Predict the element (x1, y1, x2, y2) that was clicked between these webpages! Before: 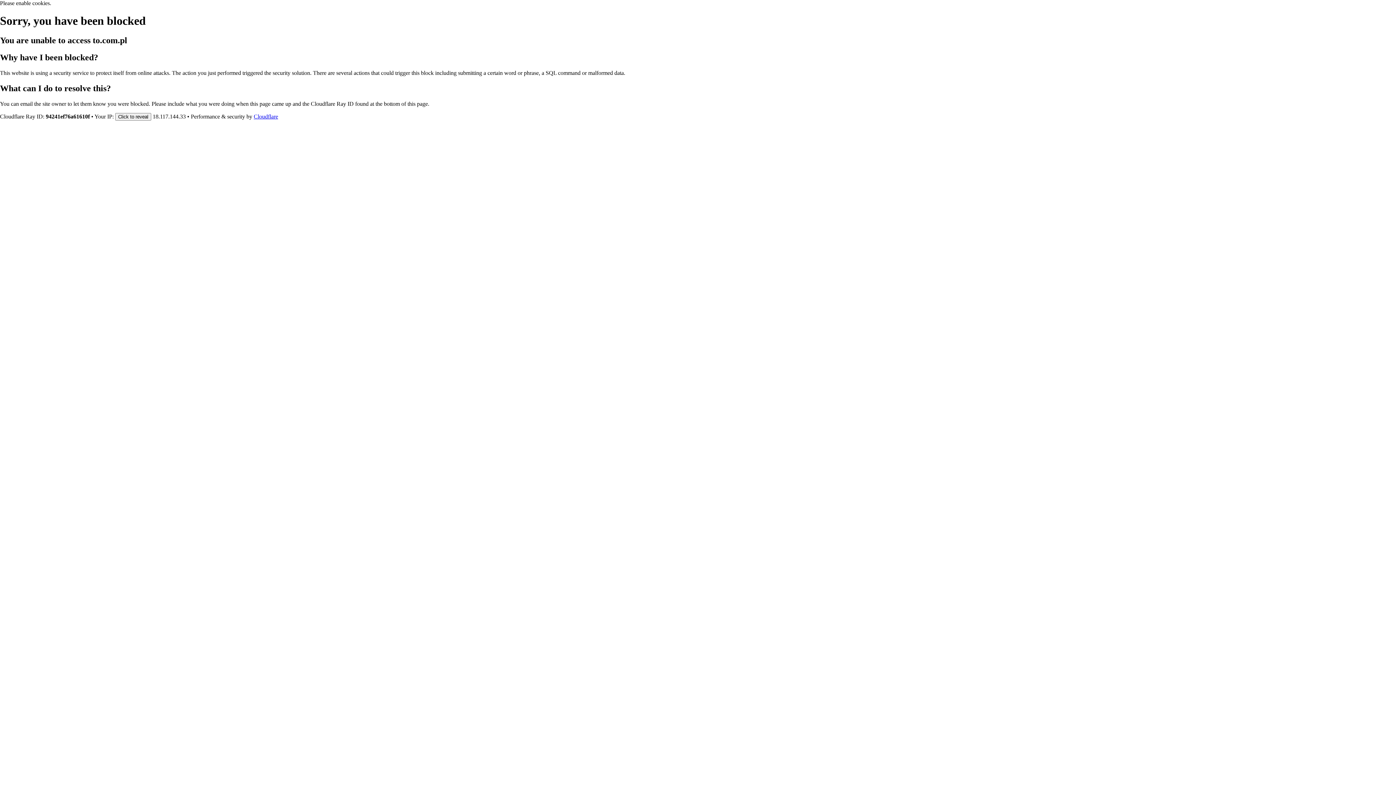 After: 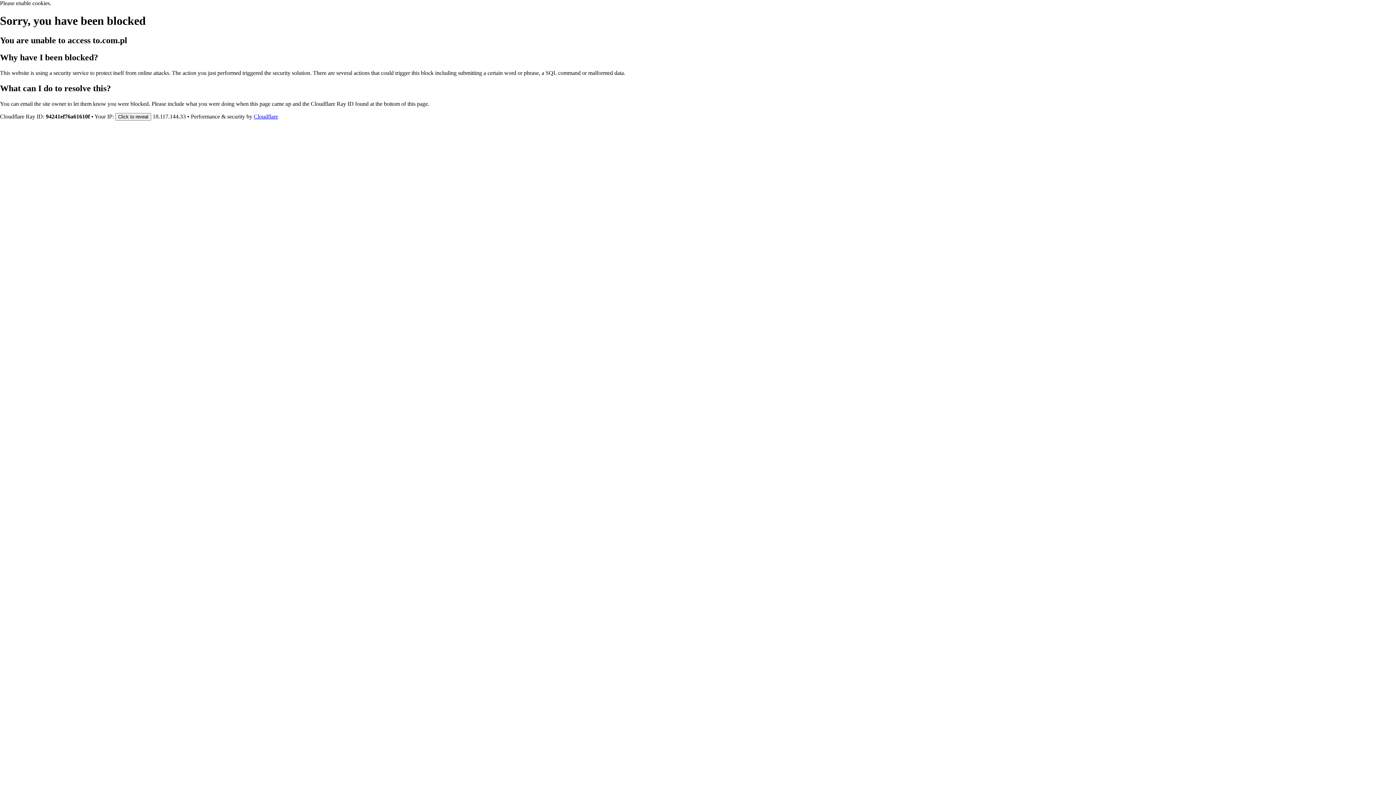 Action: label: Cloudflare bbox: (253, 113, 278, 119)